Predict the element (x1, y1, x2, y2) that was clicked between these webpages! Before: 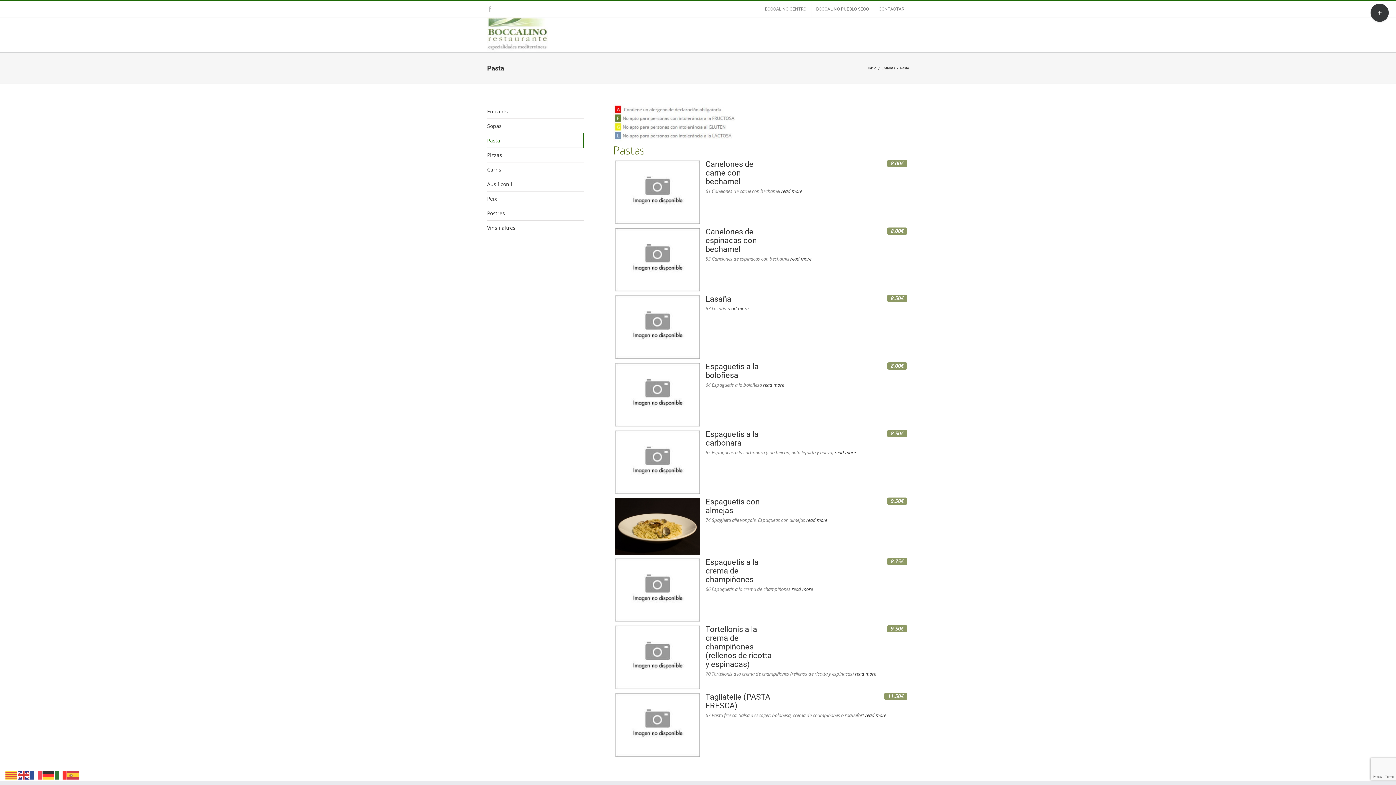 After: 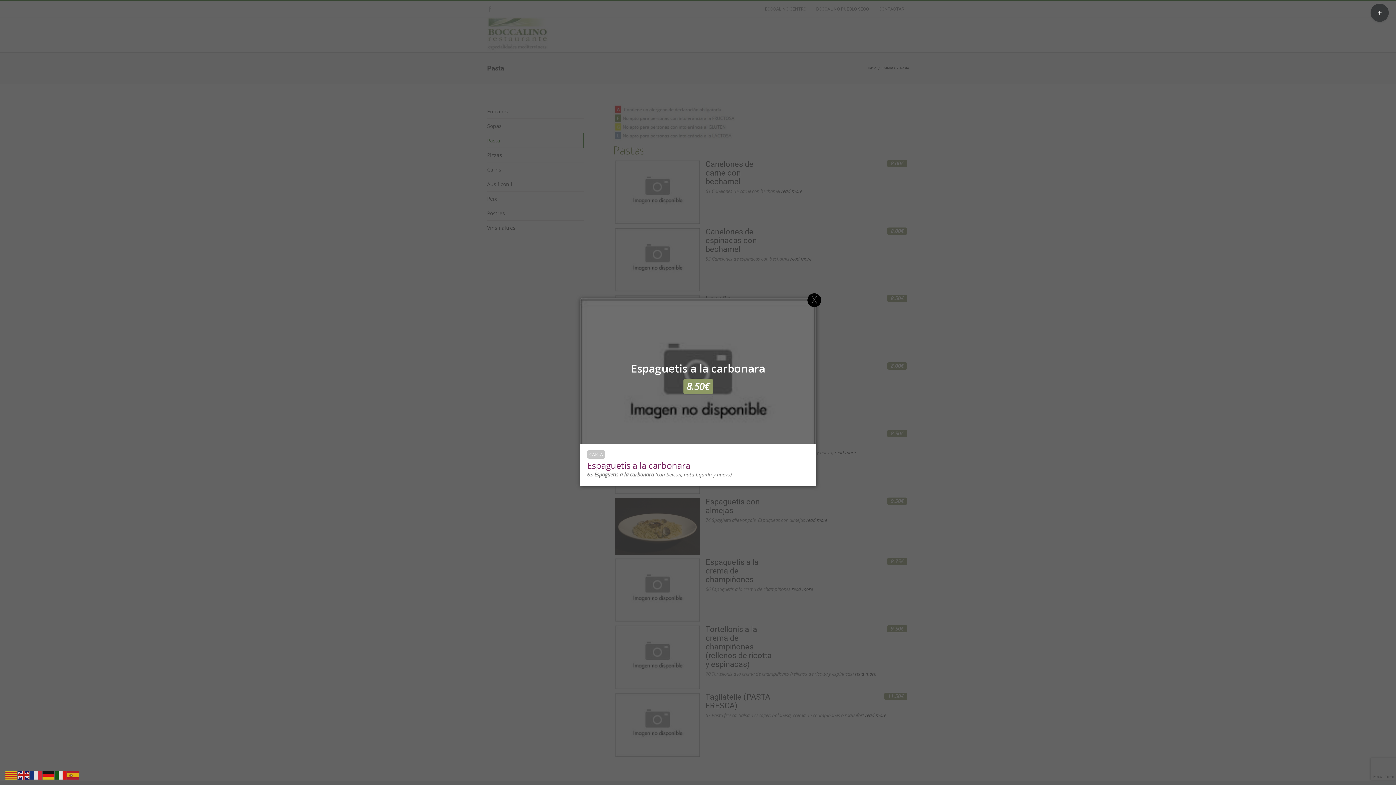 Action: label: read more bbox: (834, 449, 855, 455)